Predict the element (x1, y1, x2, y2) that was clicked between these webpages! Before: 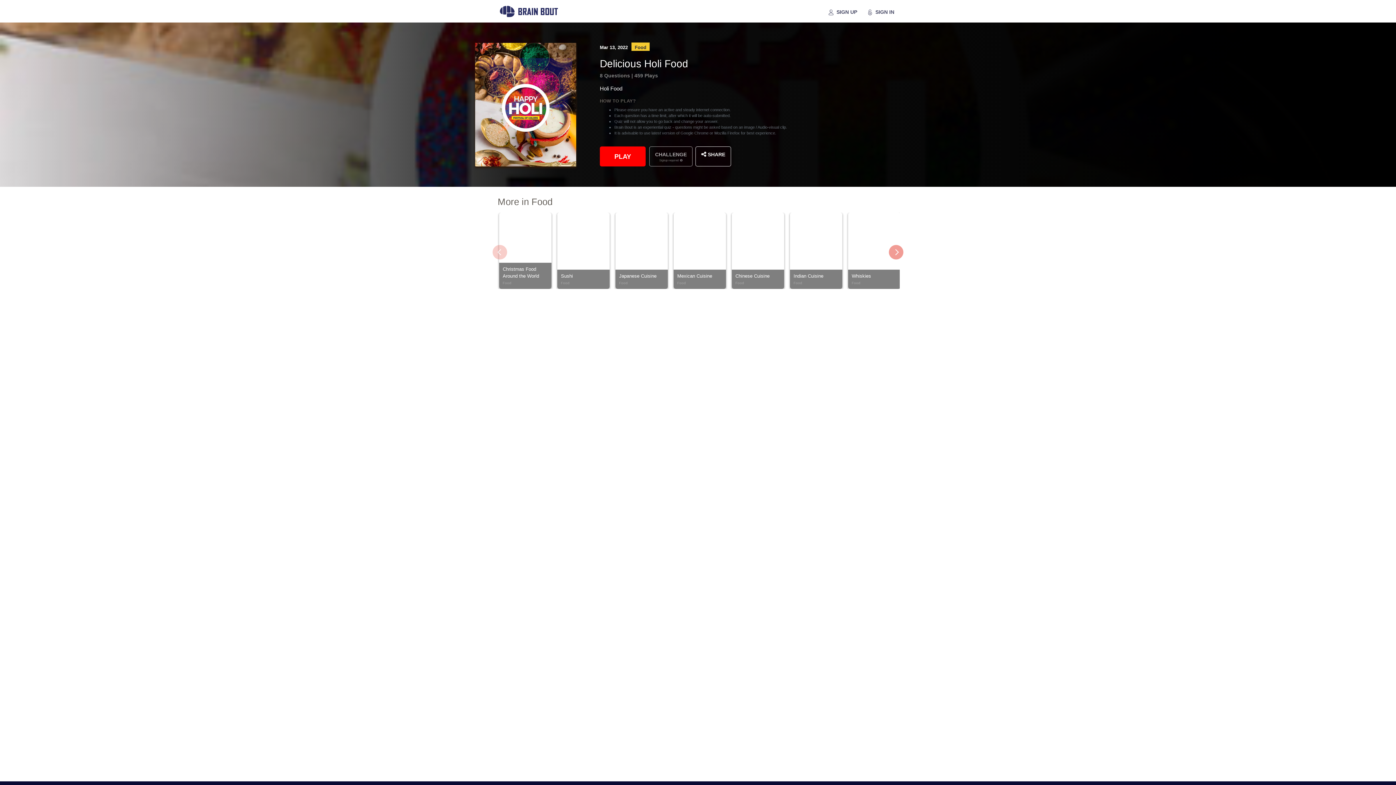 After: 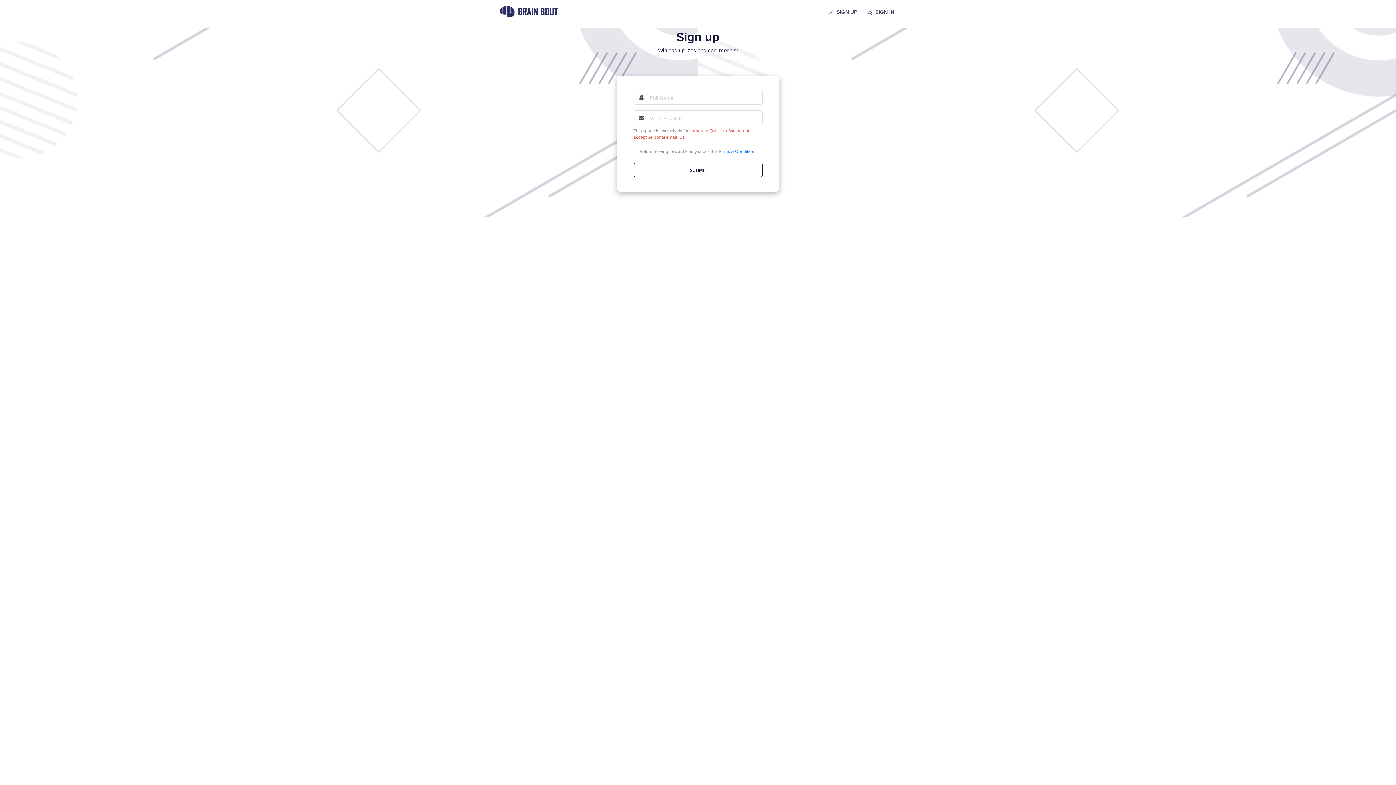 Action: bbox: (824, 3, 862, 18) label:  SIGN UP